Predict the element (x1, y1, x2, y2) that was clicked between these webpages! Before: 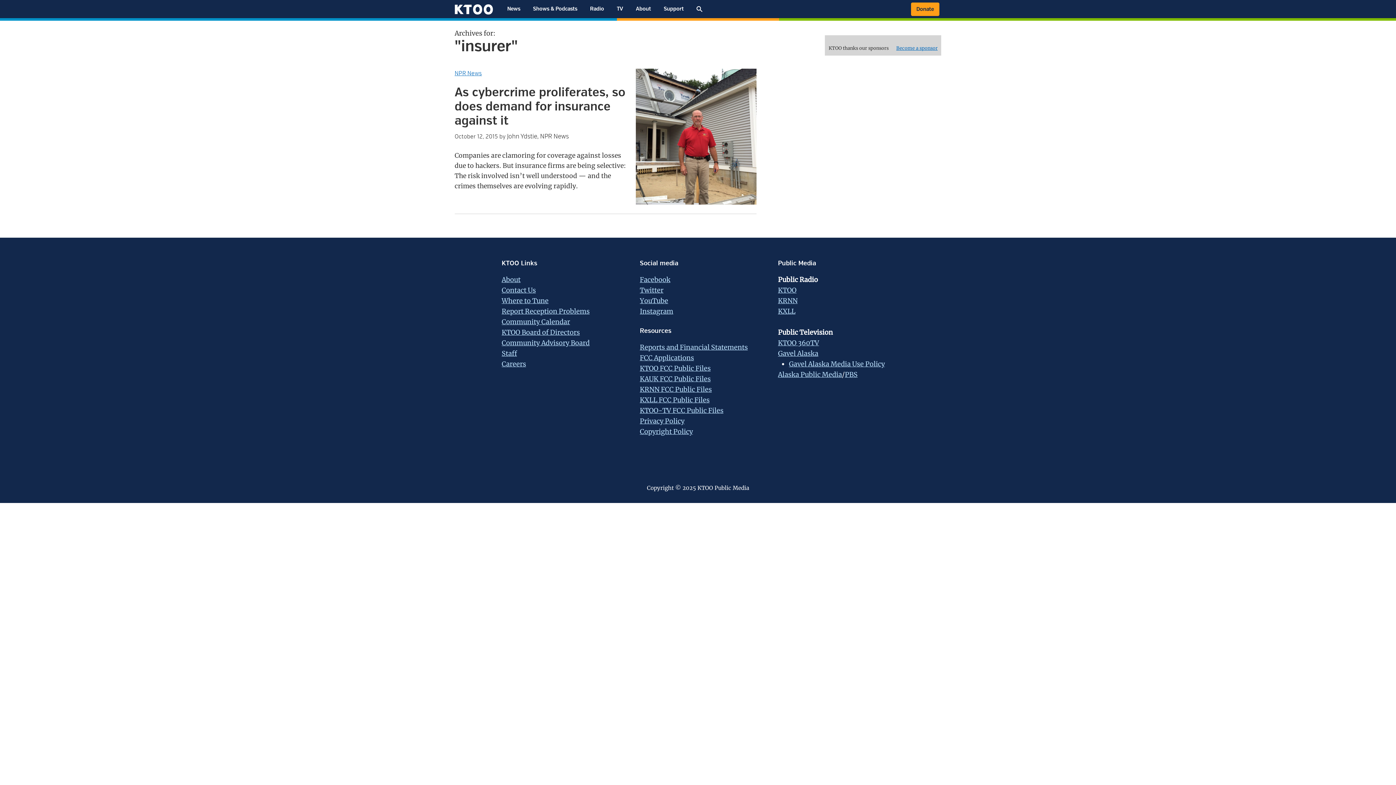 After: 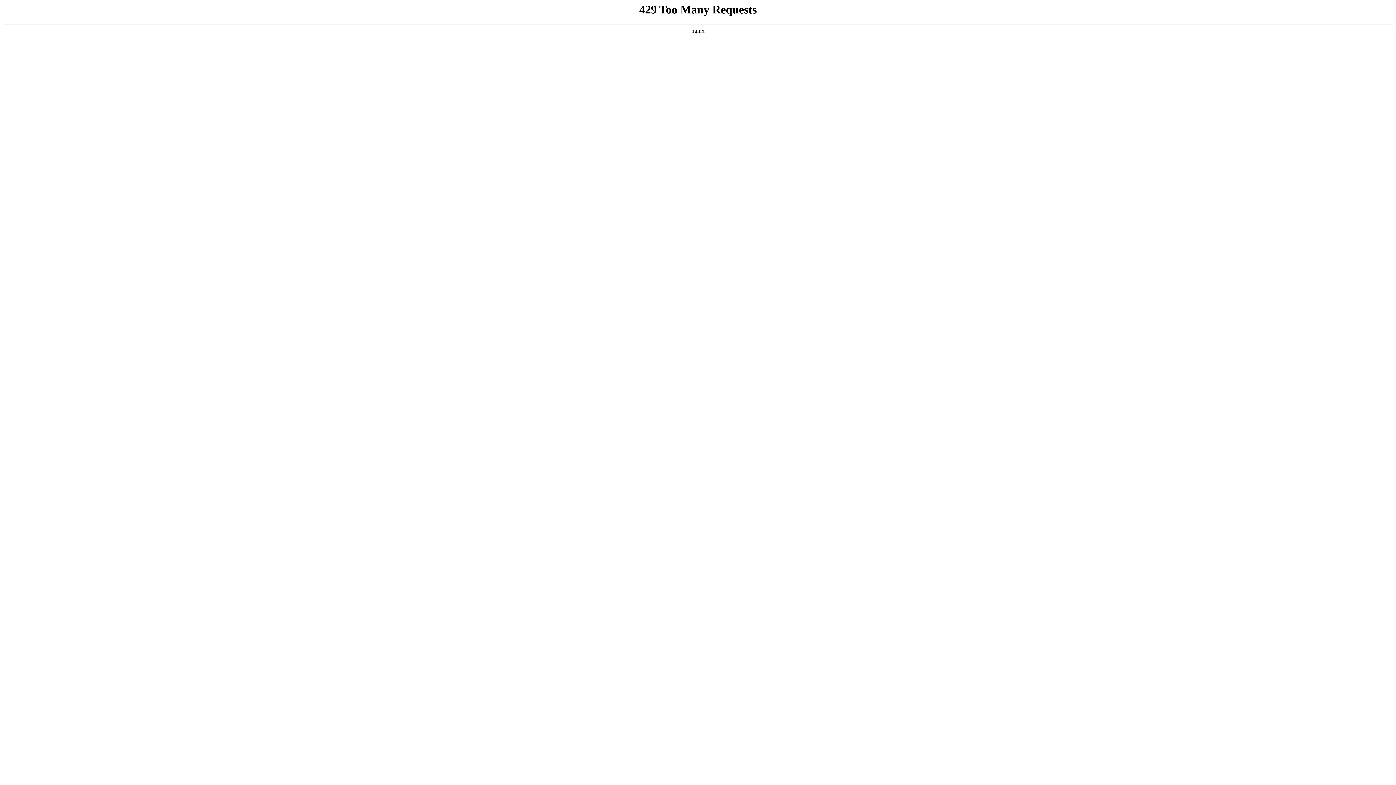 Action: label: About bbox: (501, 275, 520, 284)